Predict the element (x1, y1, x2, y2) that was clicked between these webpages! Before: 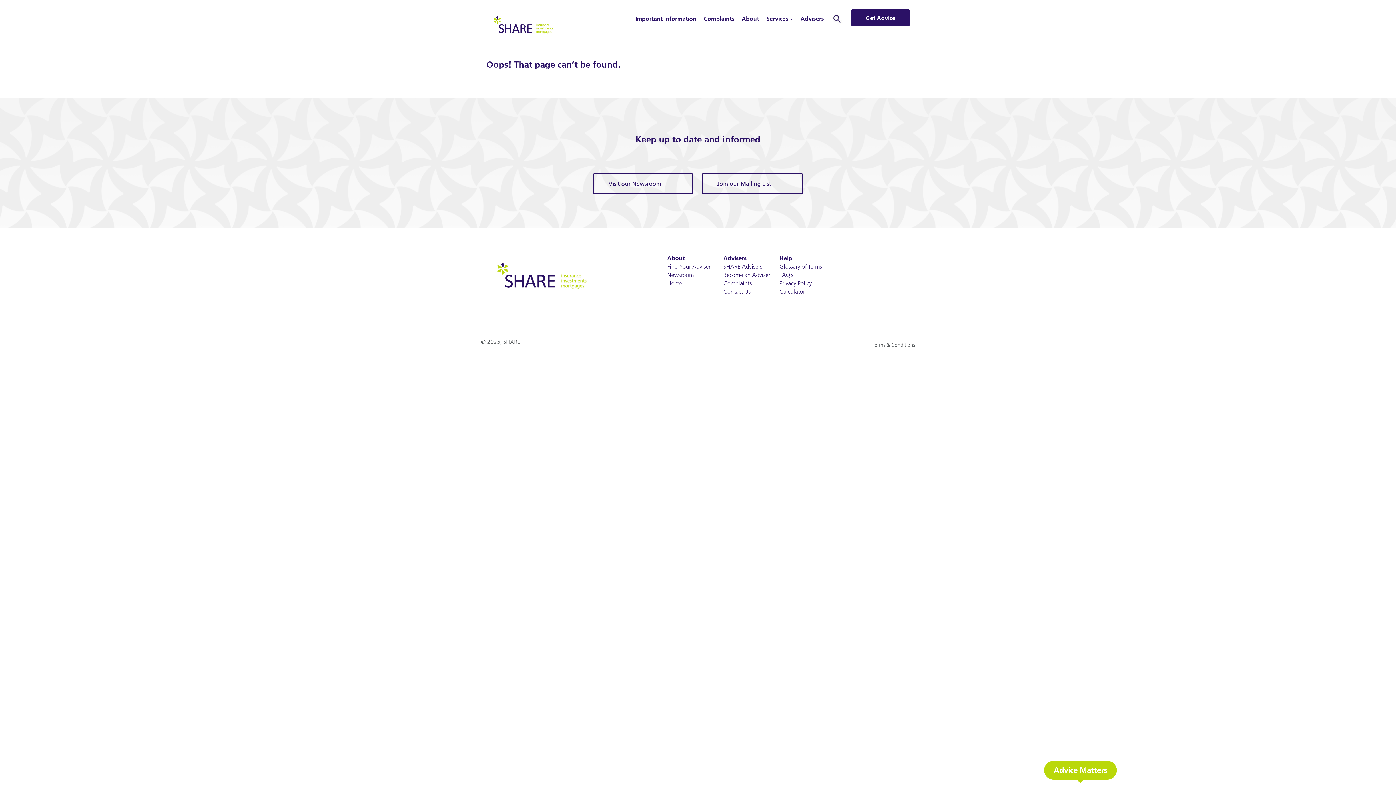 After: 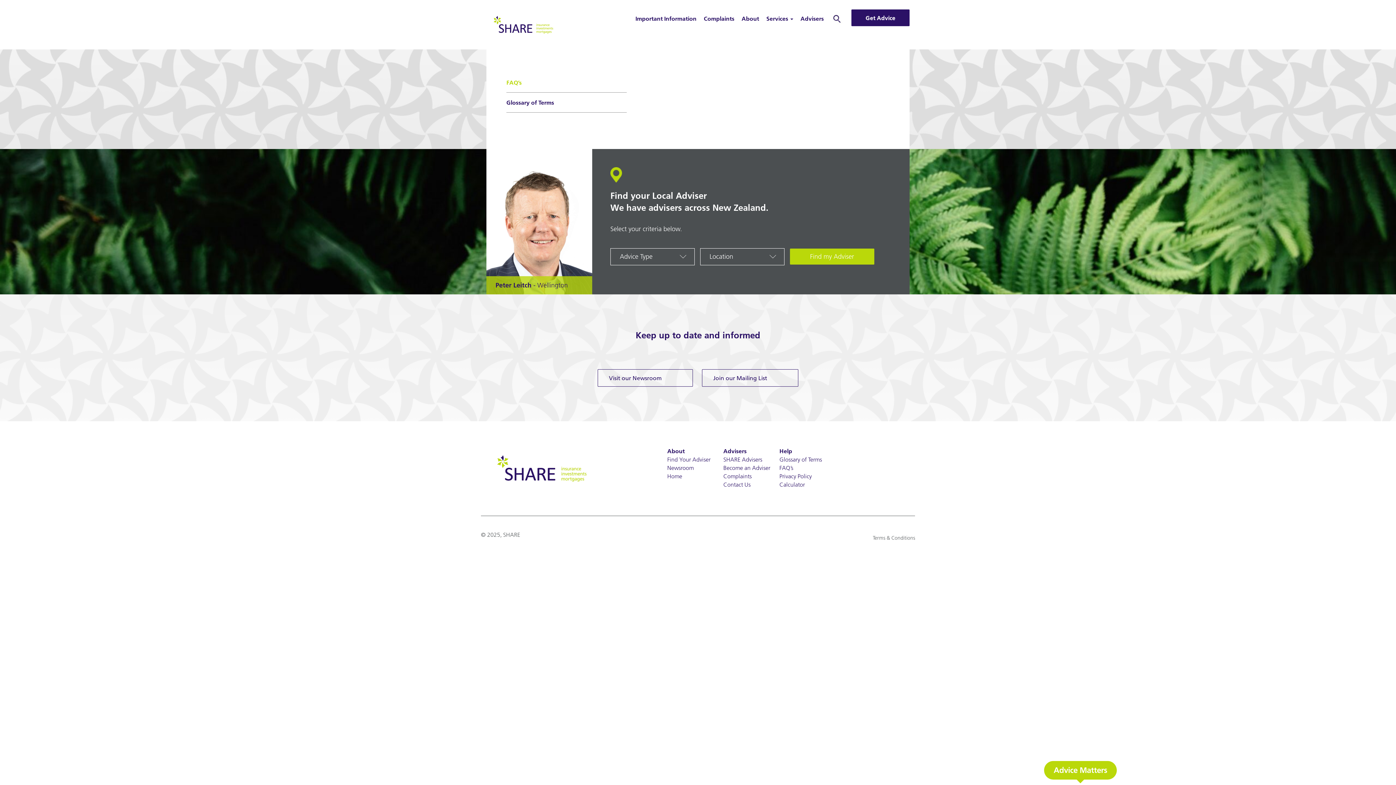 Action: label: FAQ’s bbox: (779, 271, 793, 278)